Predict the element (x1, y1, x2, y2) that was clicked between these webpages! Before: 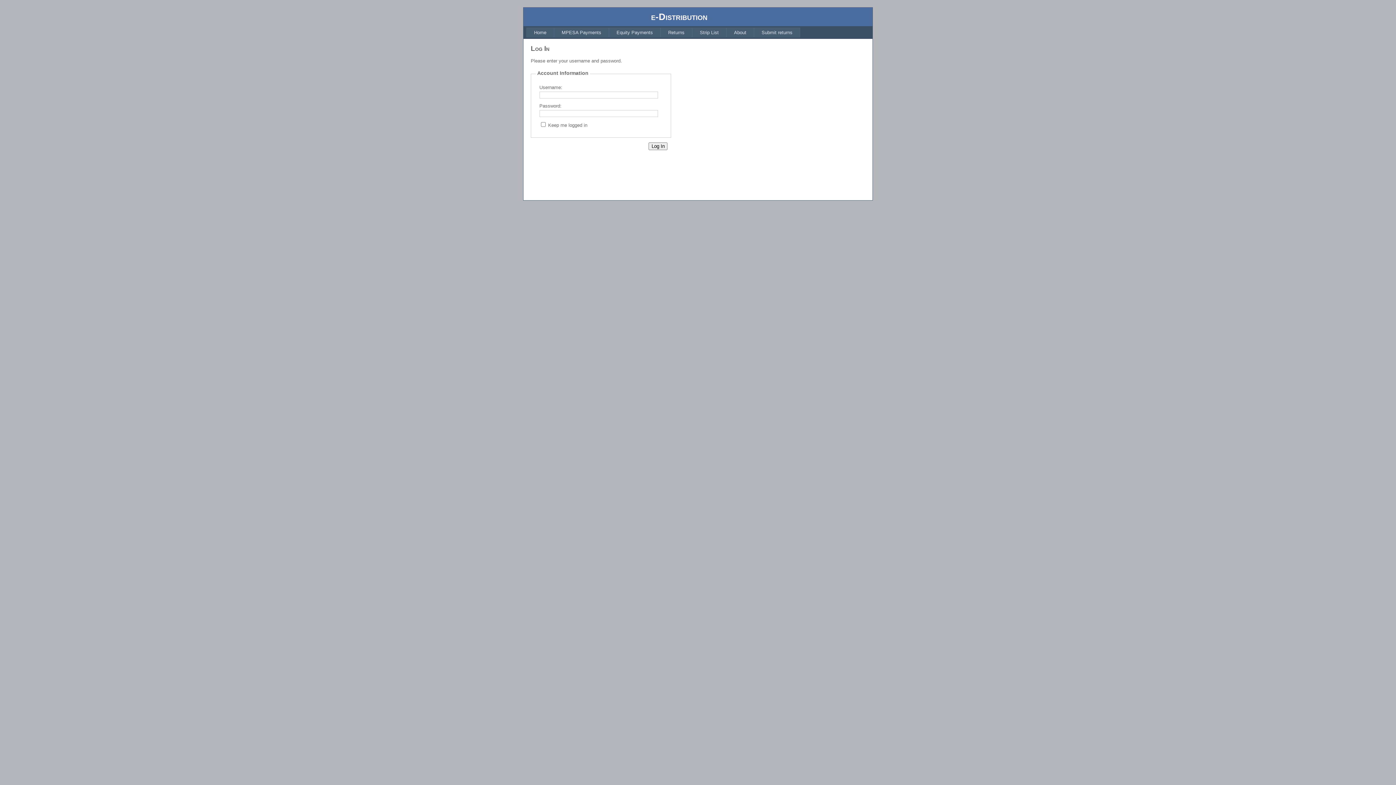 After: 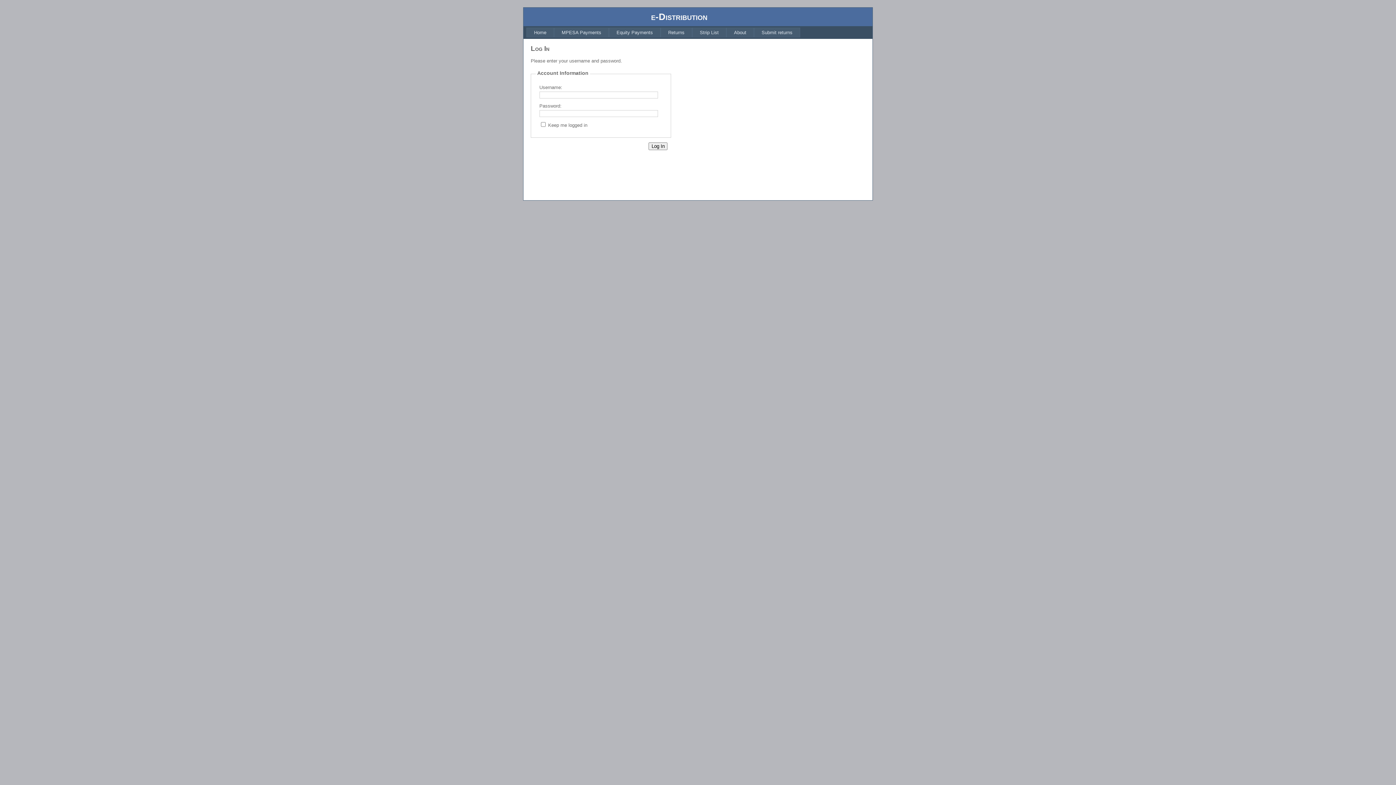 Action: label: About bbox: (726, 27, 754, 37)